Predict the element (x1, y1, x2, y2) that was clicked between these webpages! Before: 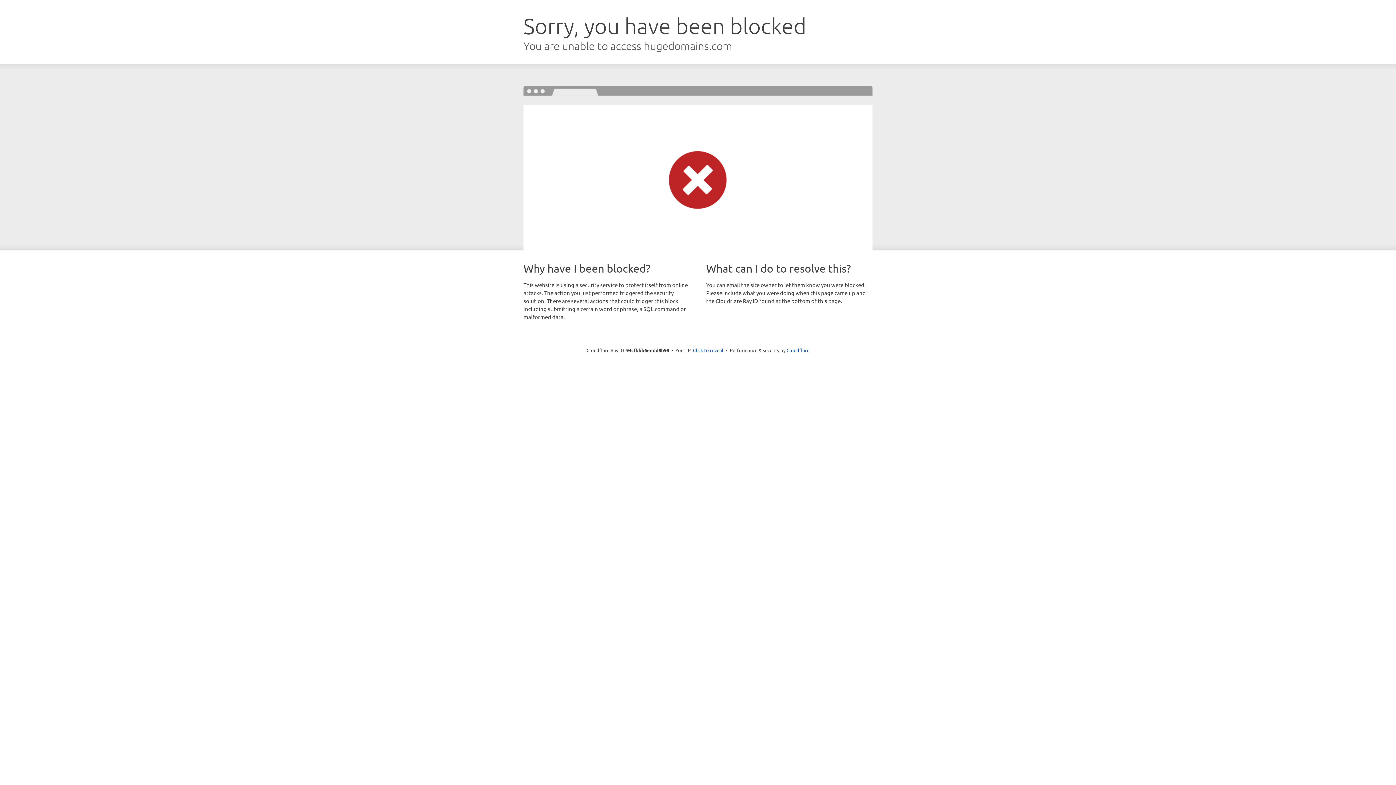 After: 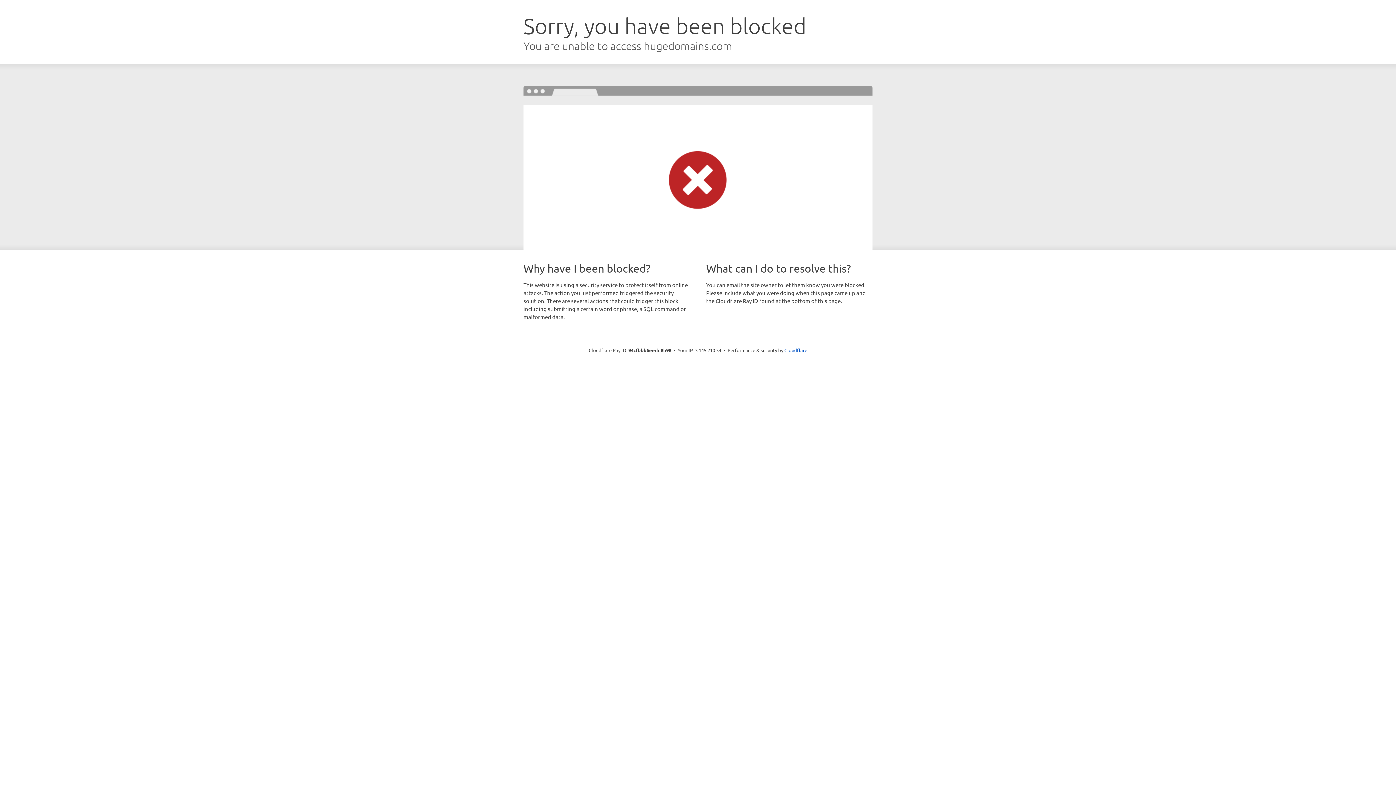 Action: label: Click to reveal bbox: (693, 346, 723, 353)